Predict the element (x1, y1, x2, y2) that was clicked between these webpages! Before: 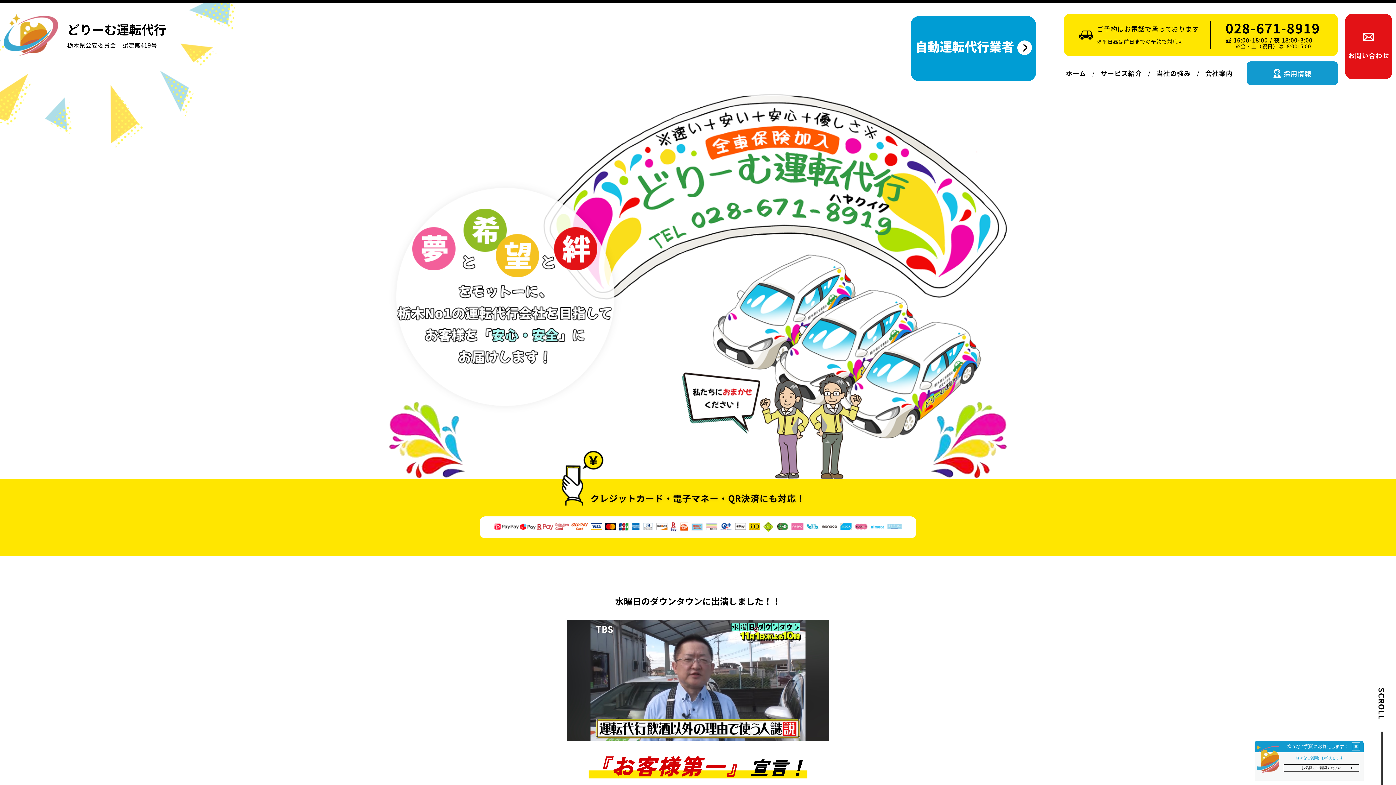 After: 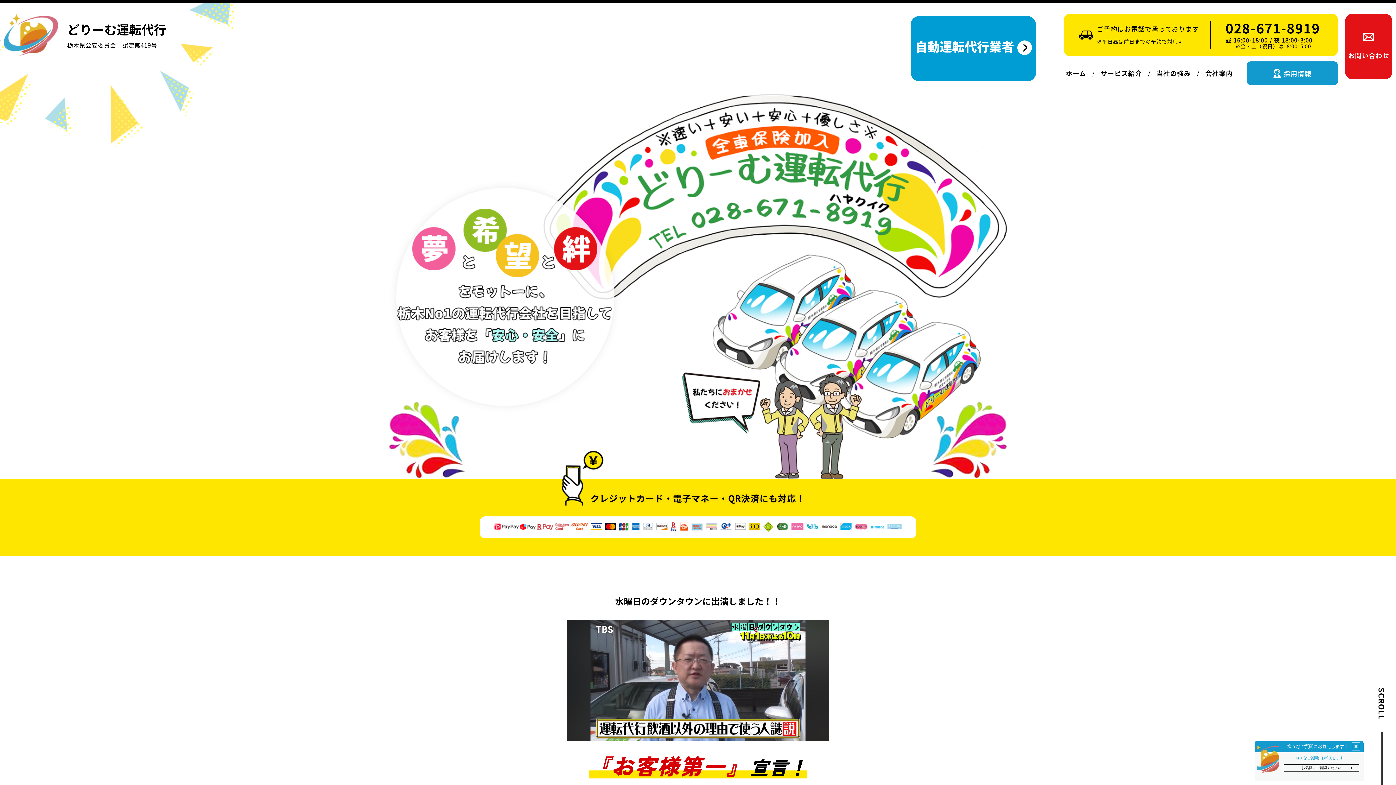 Action: bbox: (3, 13, 170, 55) label: どりーむ運転代行

栃木県公安委員会　認定第419号